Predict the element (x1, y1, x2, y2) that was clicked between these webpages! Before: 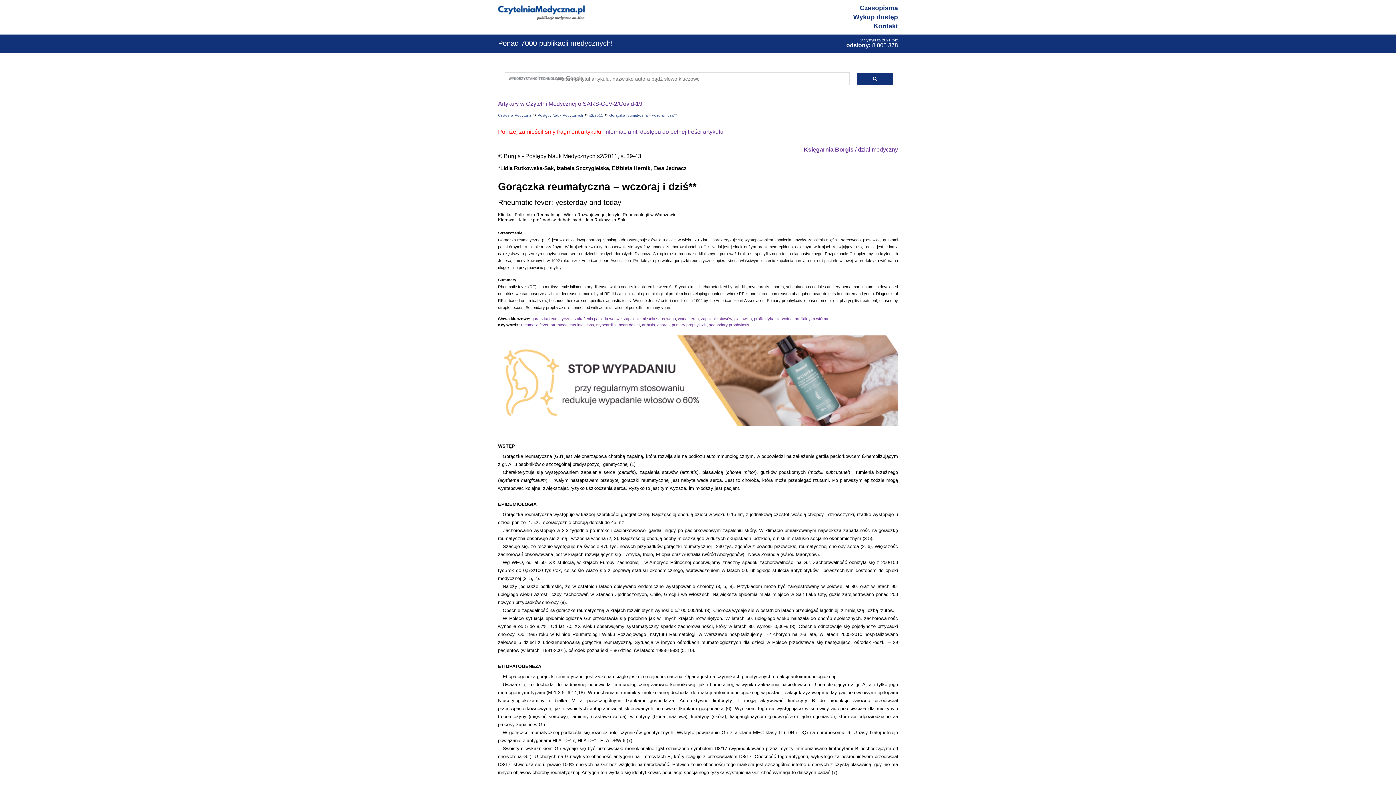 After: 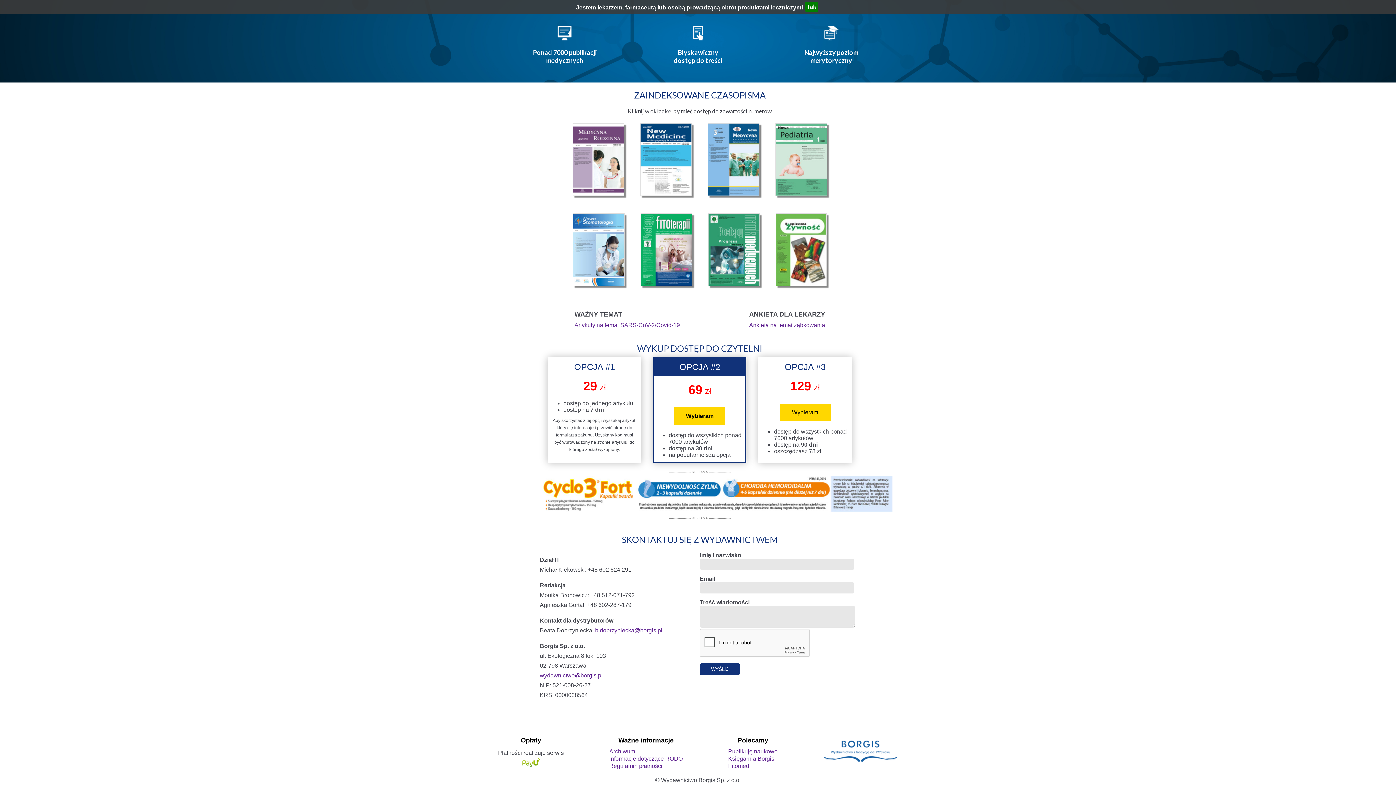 Action: bbox: (860, 4, 898, 11) label: Czasopisma